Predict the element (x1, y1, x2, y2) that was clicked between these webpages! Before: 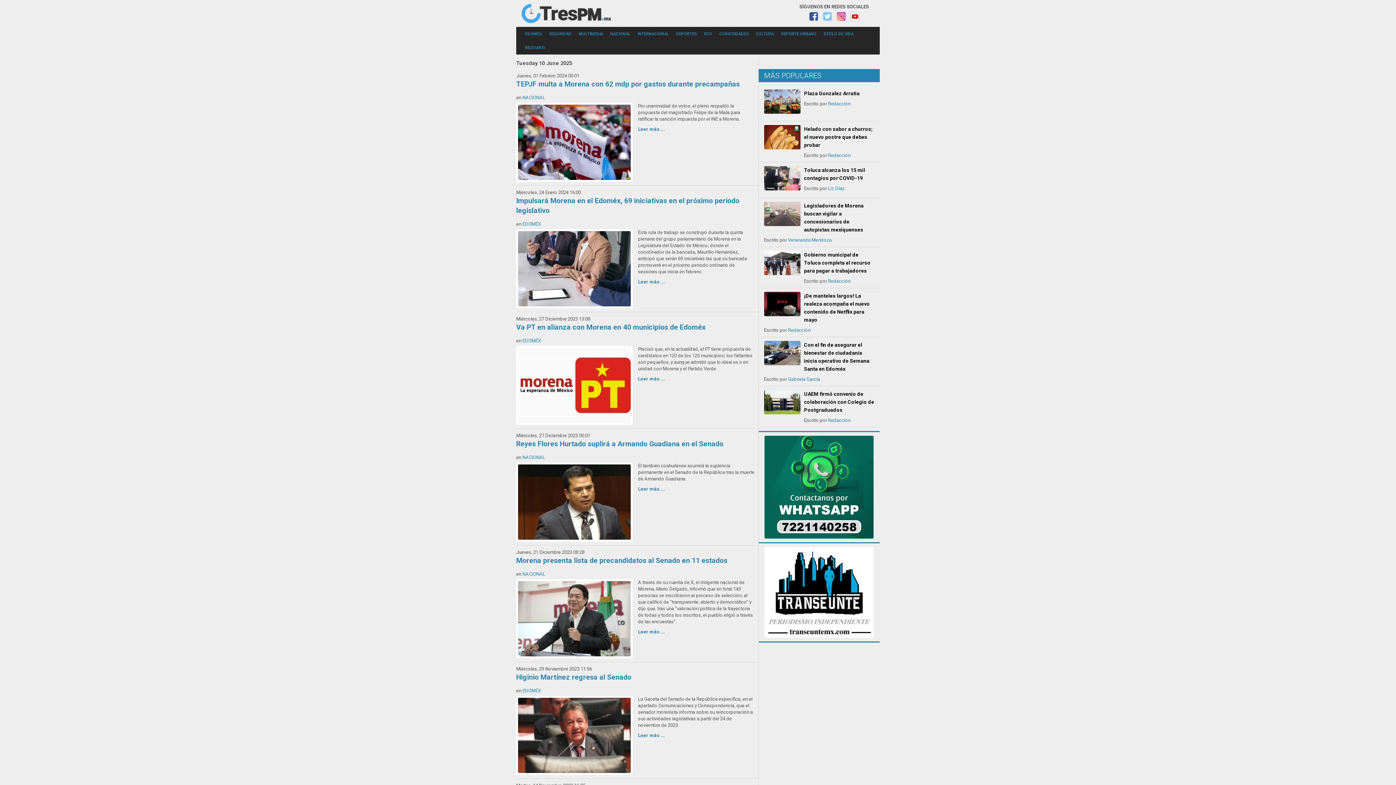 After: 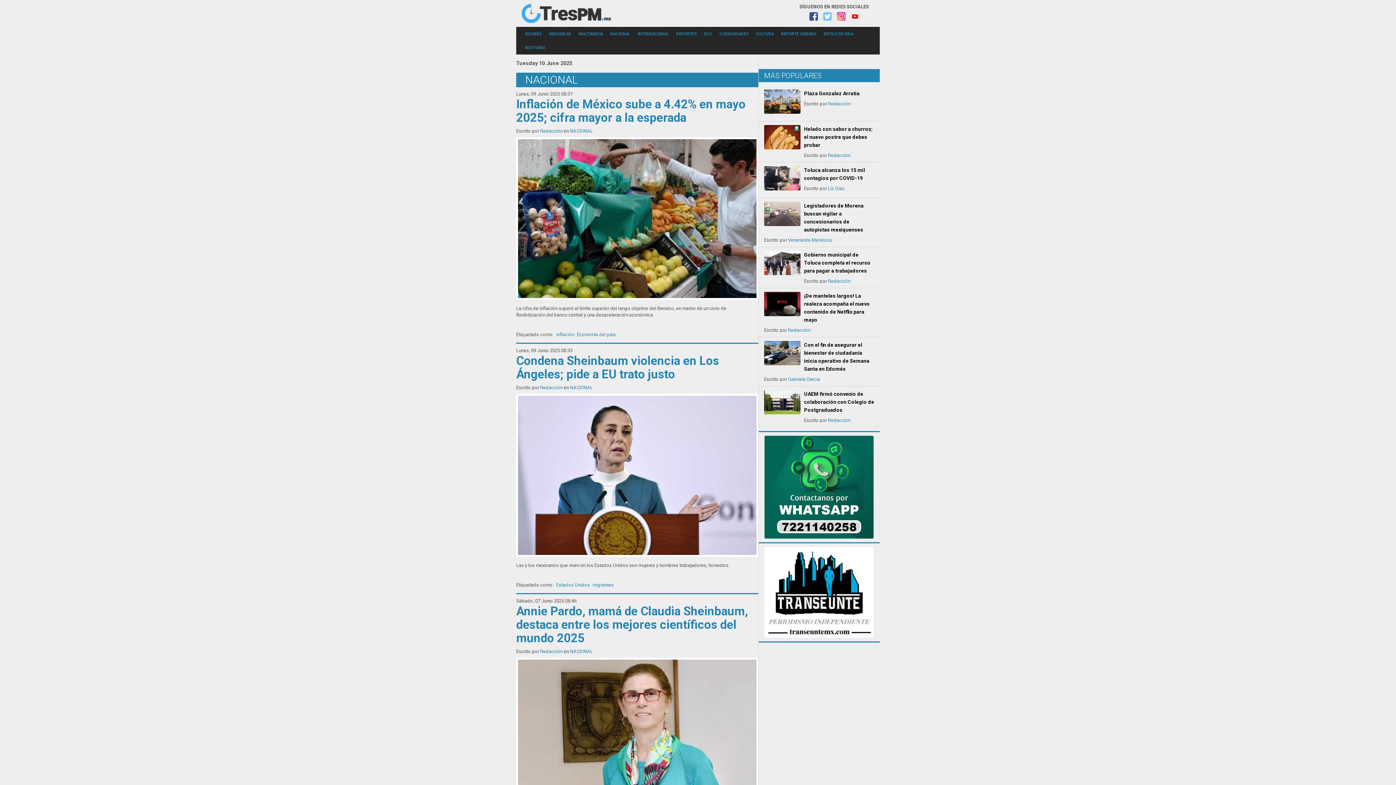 Action: label: NACIONAL bbox: (522, 571, 545, 577)